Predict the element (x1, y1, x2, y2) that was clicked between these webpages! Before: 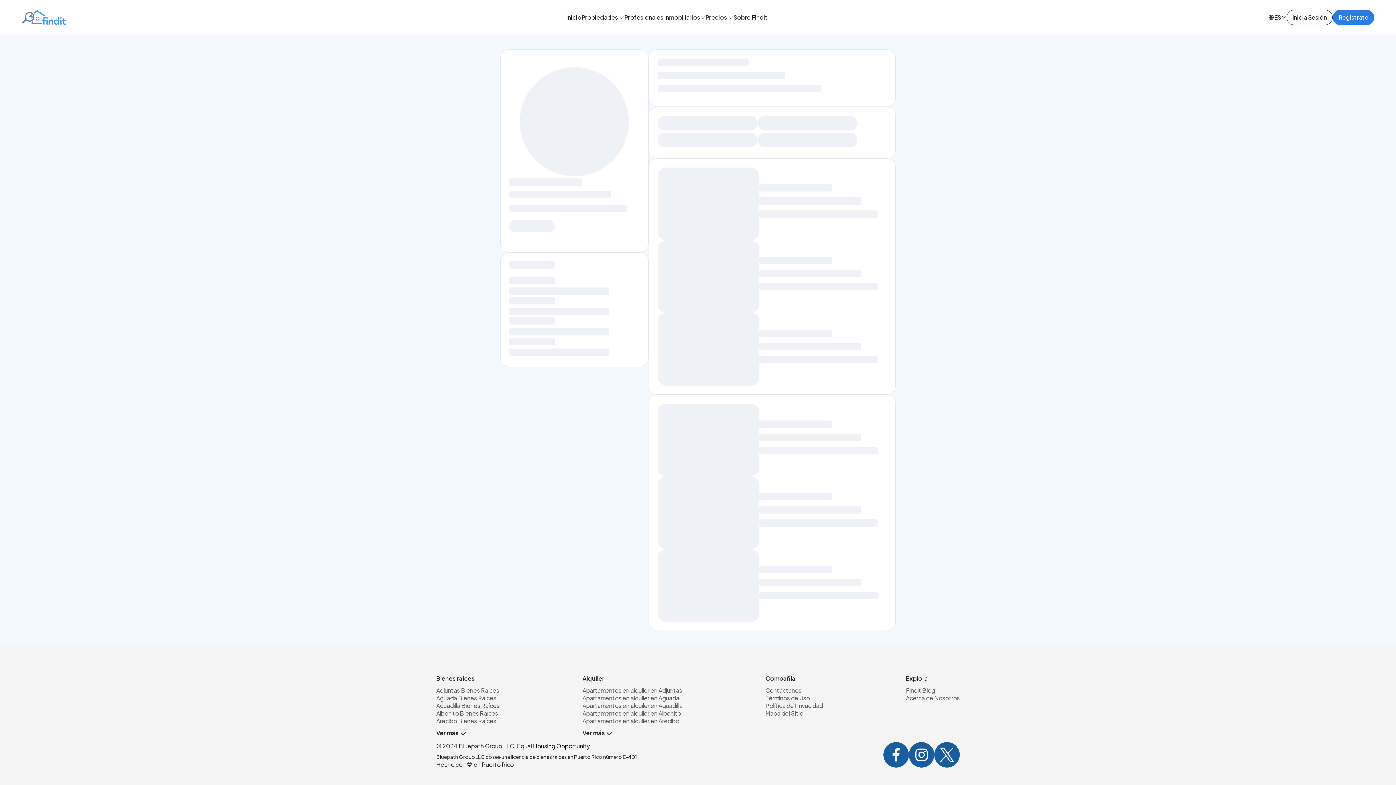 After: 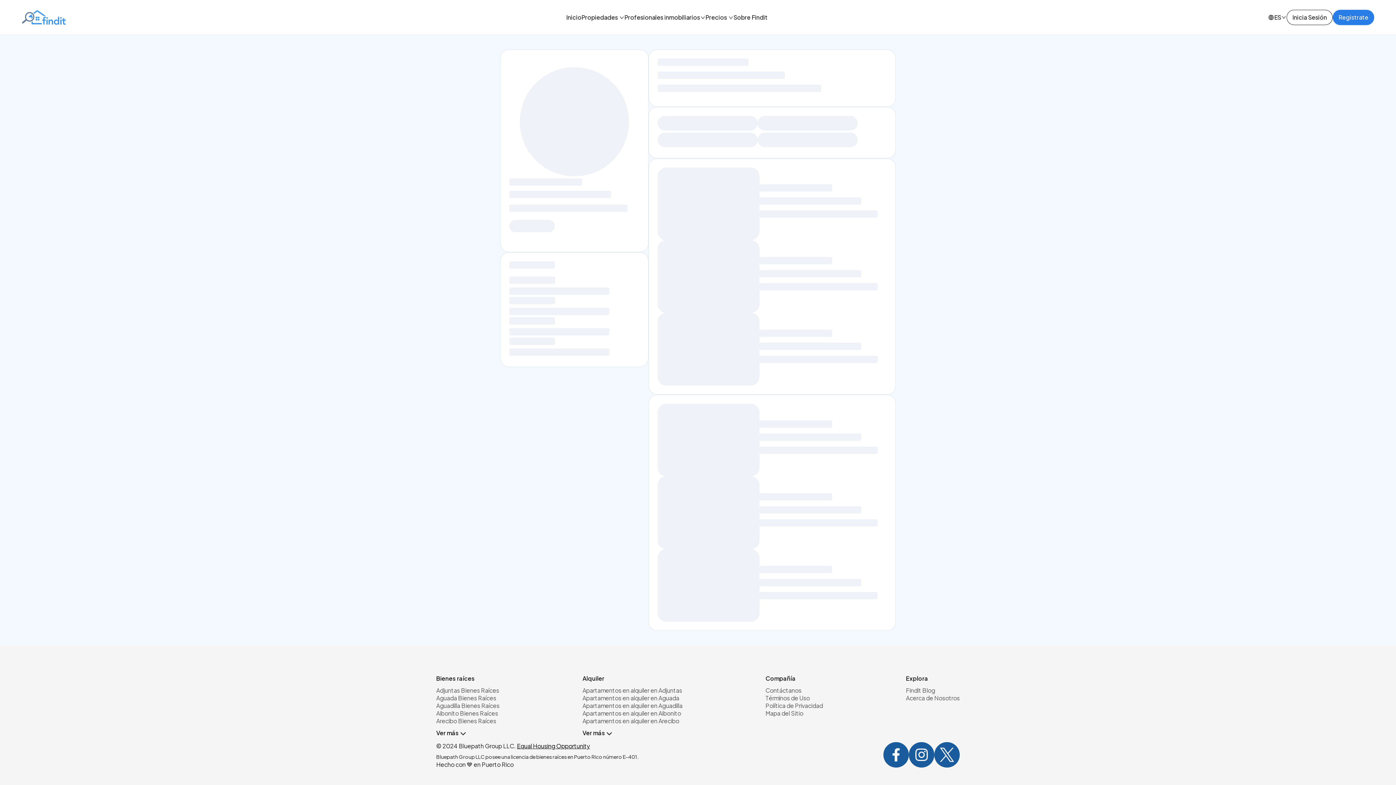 Action: bbox: (909, 742, 934, 768)